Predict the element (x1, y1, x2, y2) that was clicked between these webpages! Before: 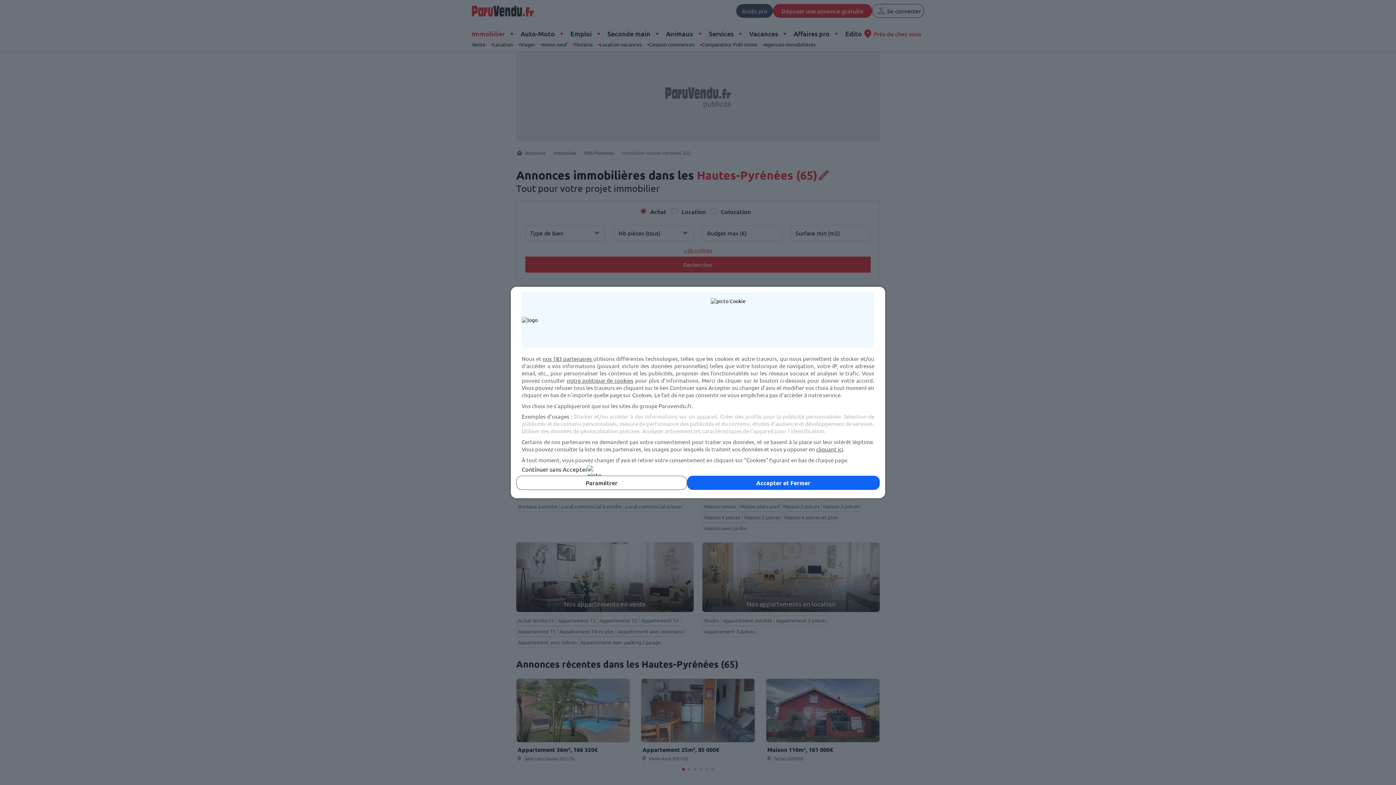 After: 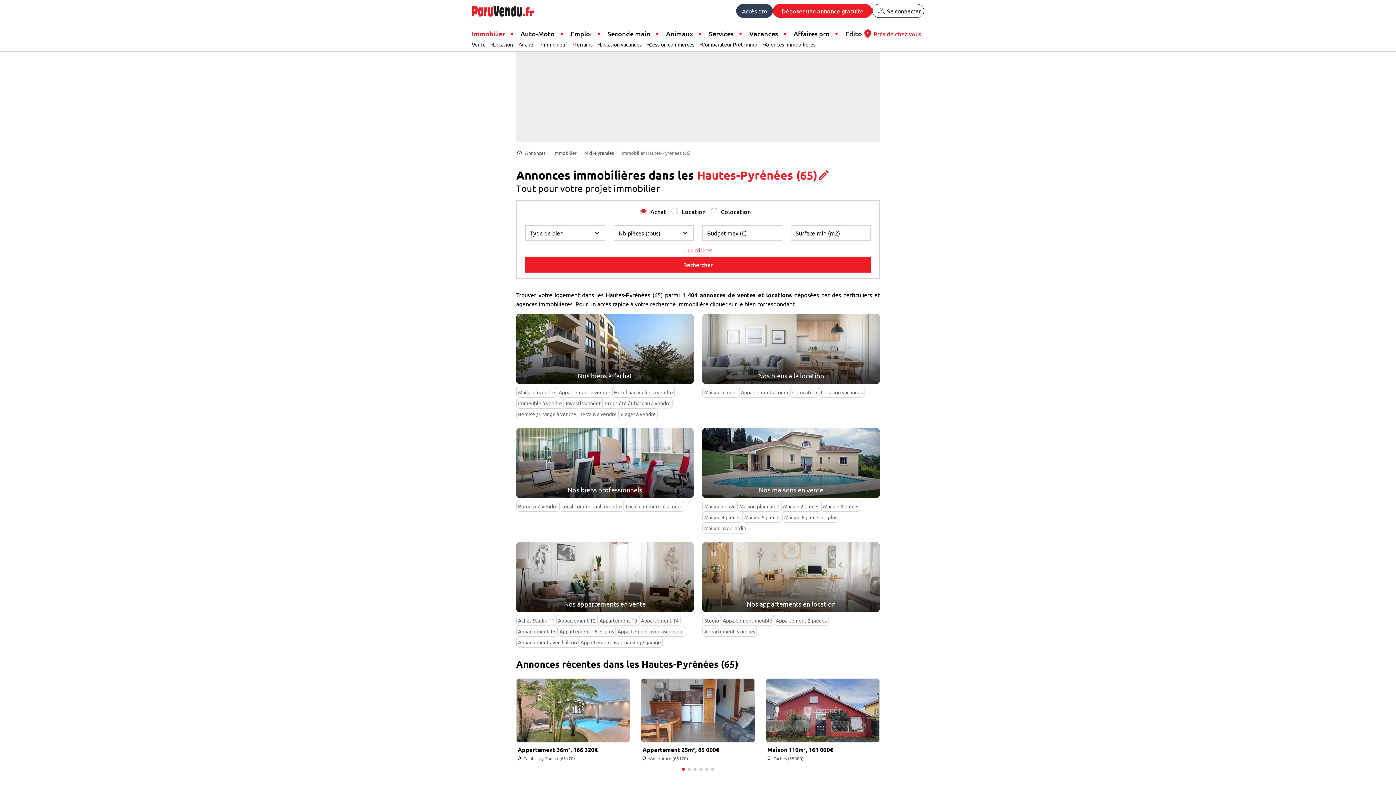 Action: label: Accepter et Fermer bbox: (687, 476, 880, 490)